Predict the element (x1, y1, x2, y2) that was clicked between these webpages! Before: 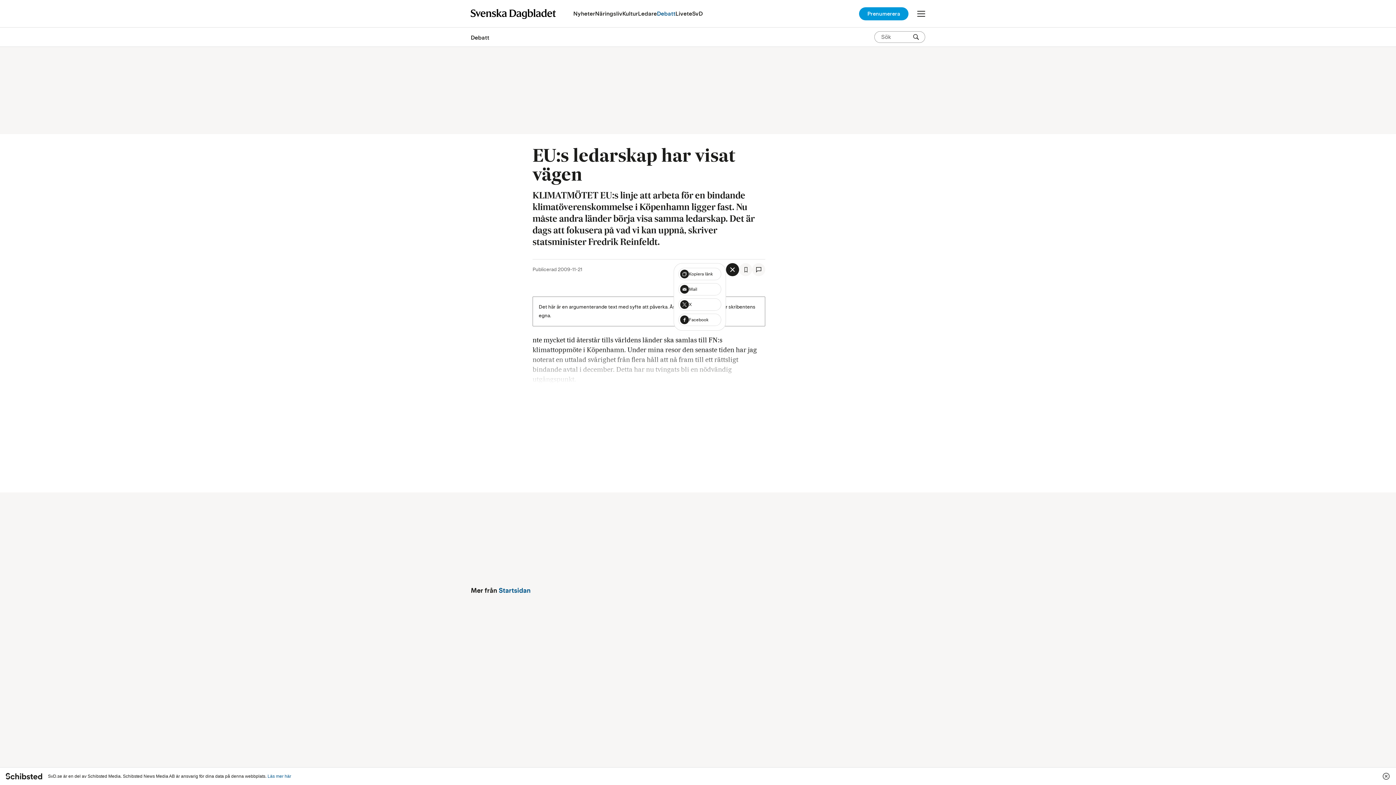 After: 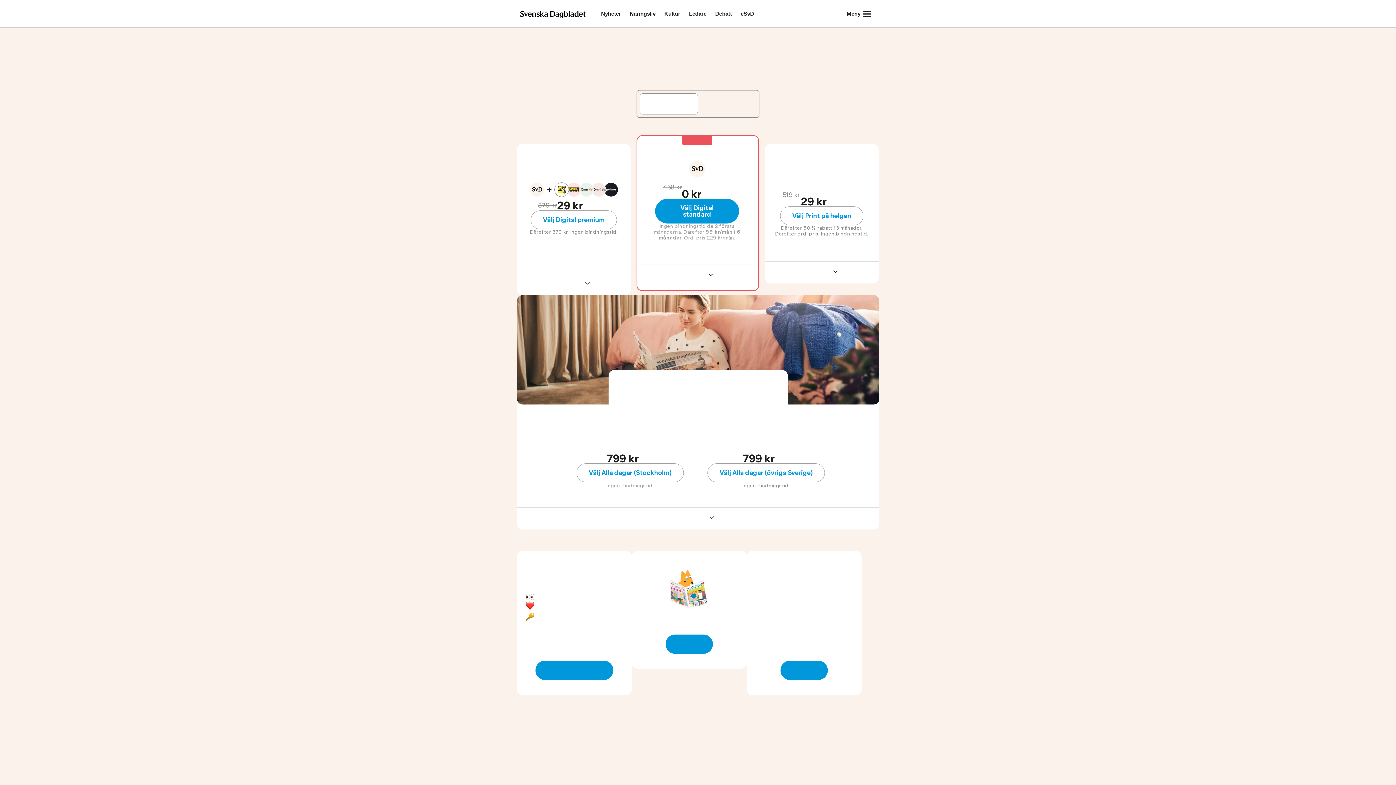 Action: bbox: (859, 7, 908, 20) label: Prenumerera